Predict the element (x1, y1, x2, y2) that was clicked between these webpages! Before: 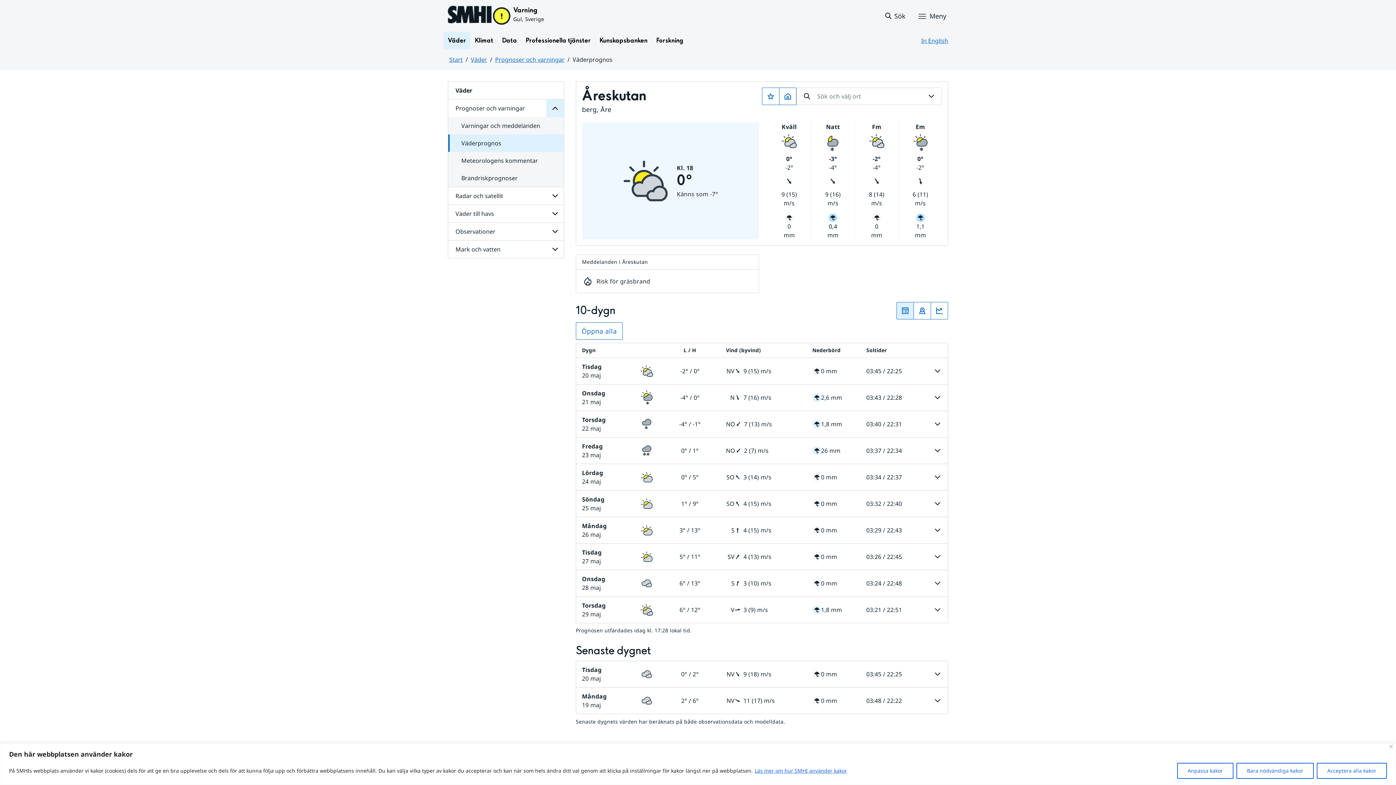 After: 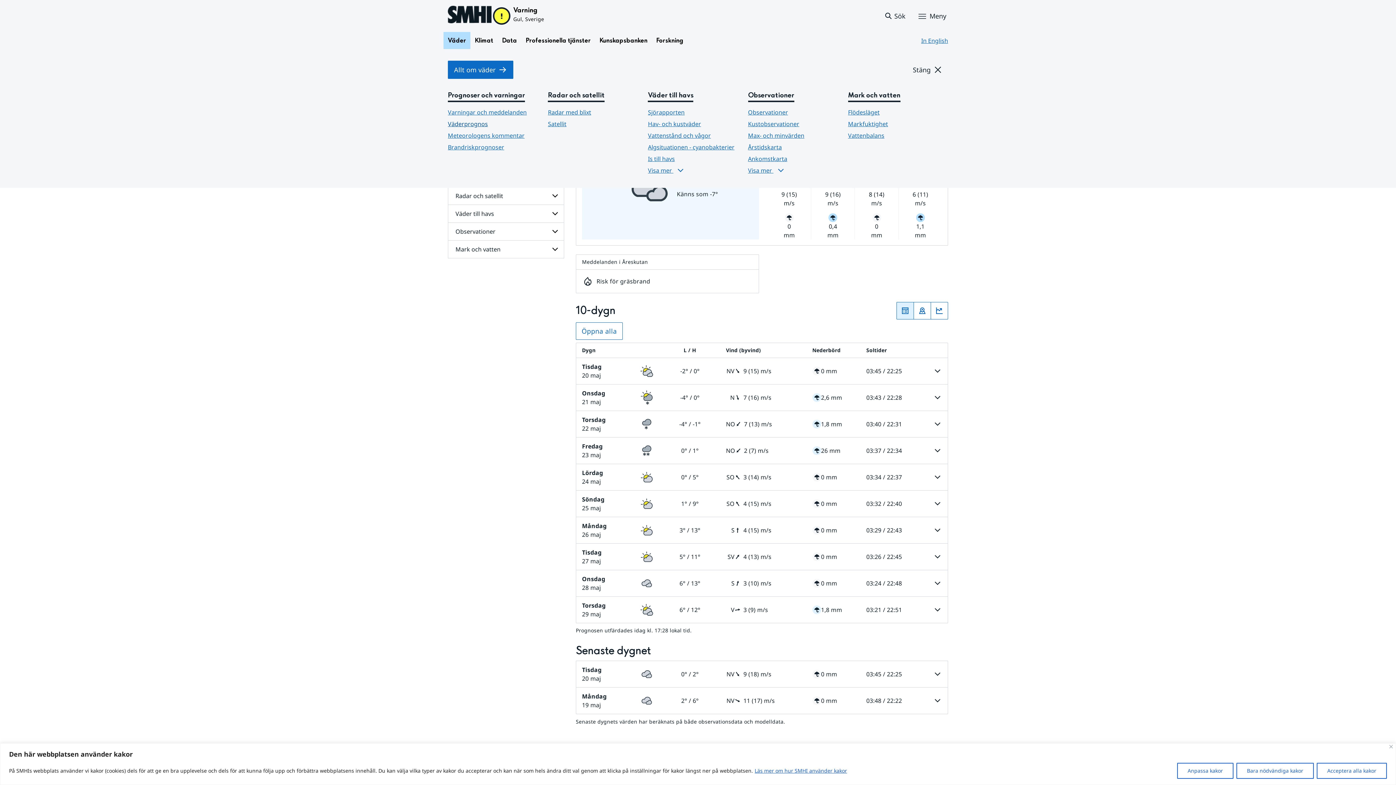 Action: bbox: (443, 32, 470, 49) label: Öppna menystruktur för  Väder